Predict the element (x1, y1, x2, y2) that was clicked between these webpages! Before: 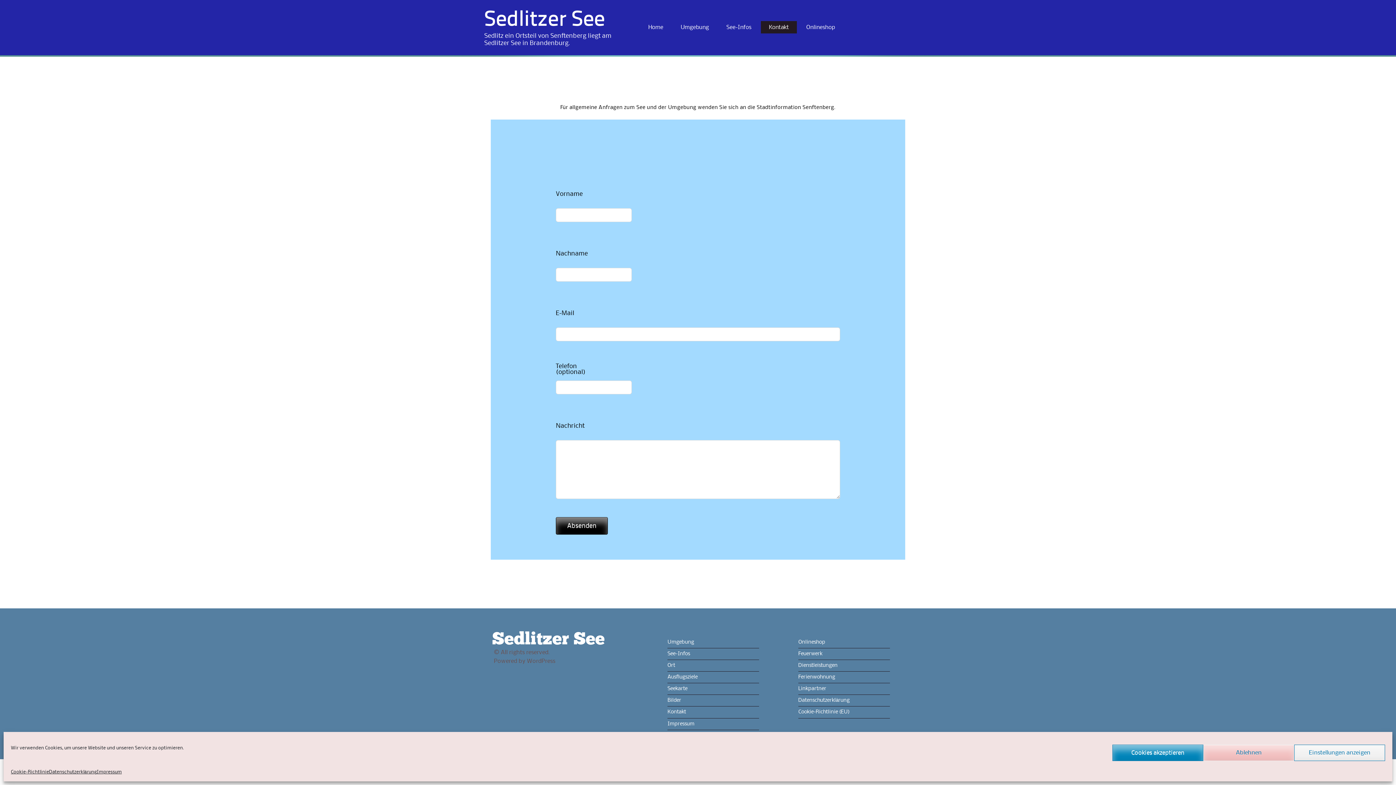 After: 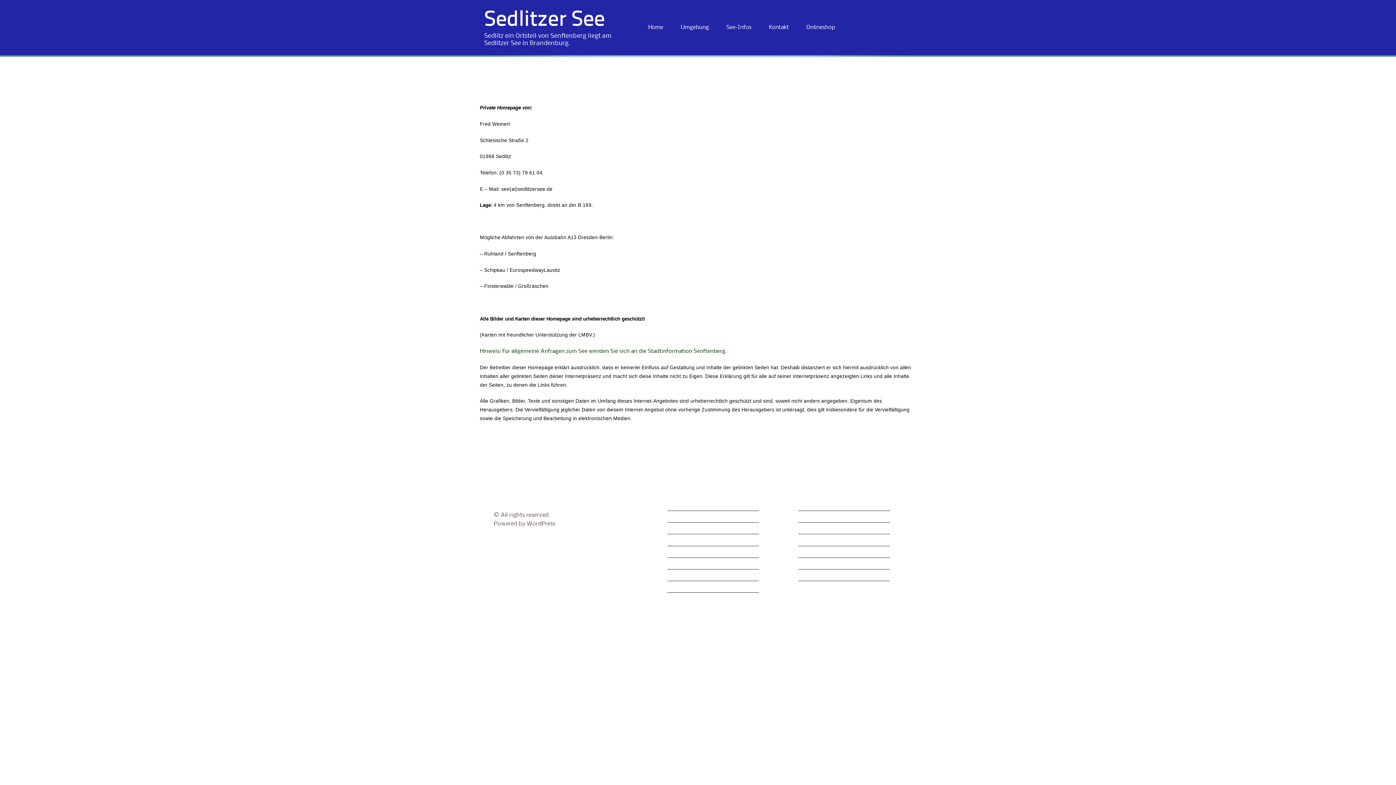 Action: bbox: (96, 768, 121, 776) label: Impressum